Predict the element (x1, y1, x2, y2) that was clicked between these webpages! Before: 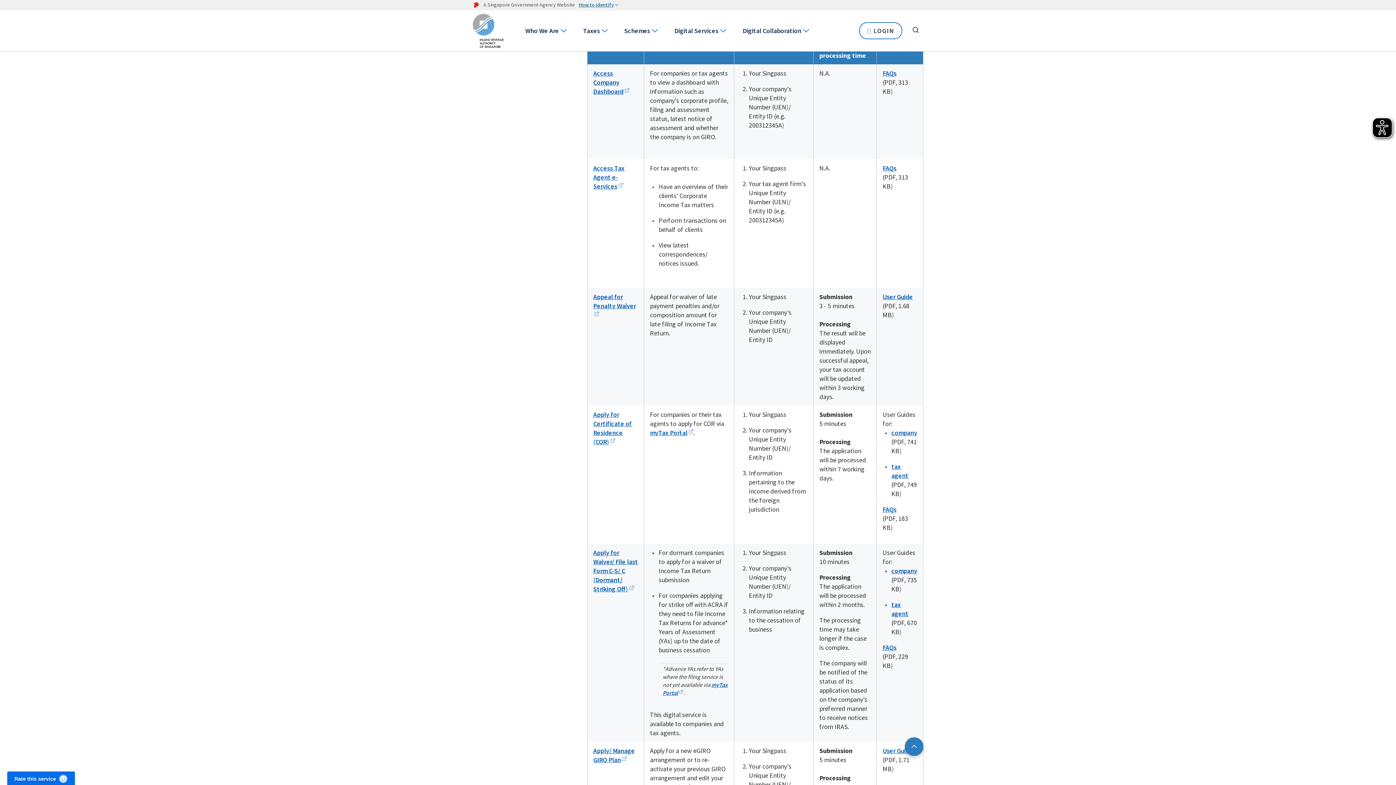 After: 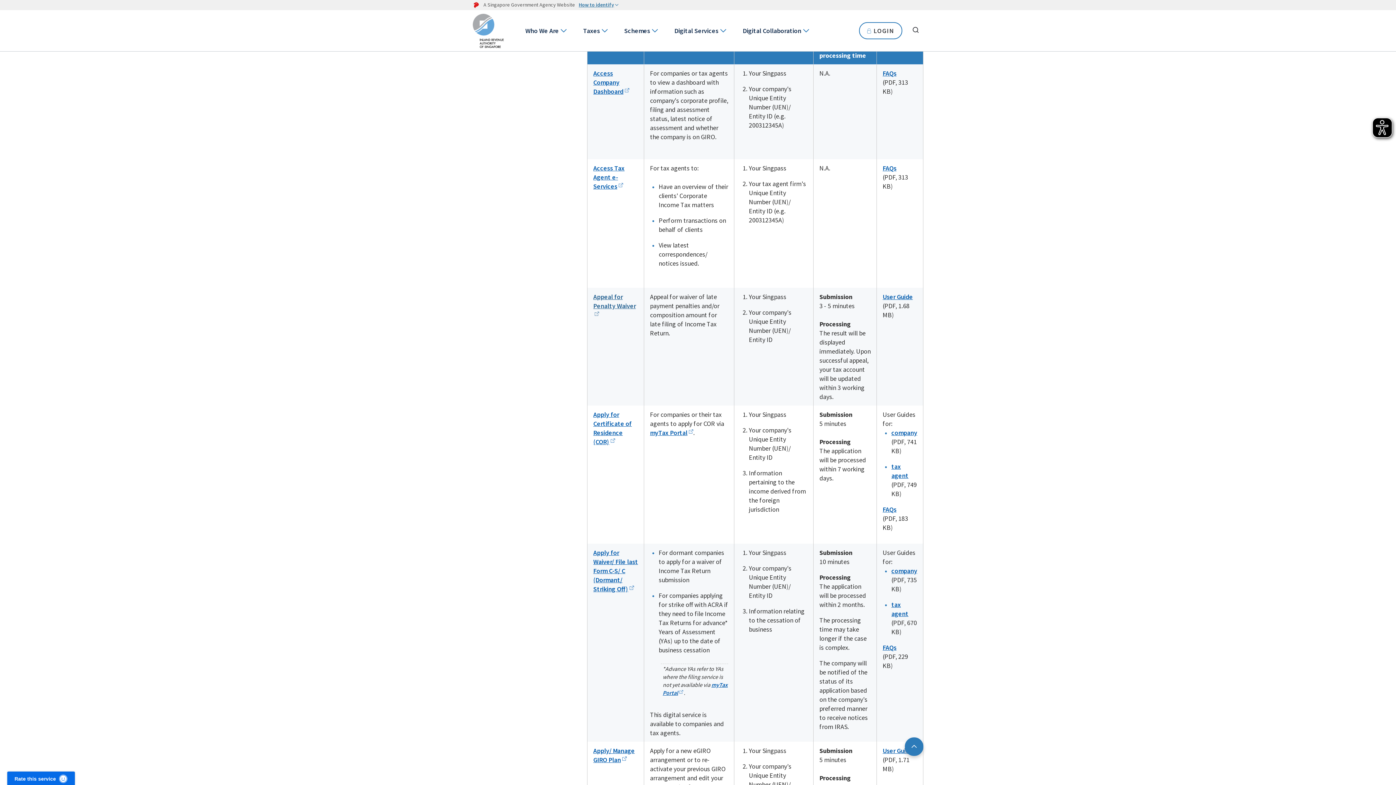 Action: label: Appeal for Penalty Waiver bbox: (593, 292, 636, 319)